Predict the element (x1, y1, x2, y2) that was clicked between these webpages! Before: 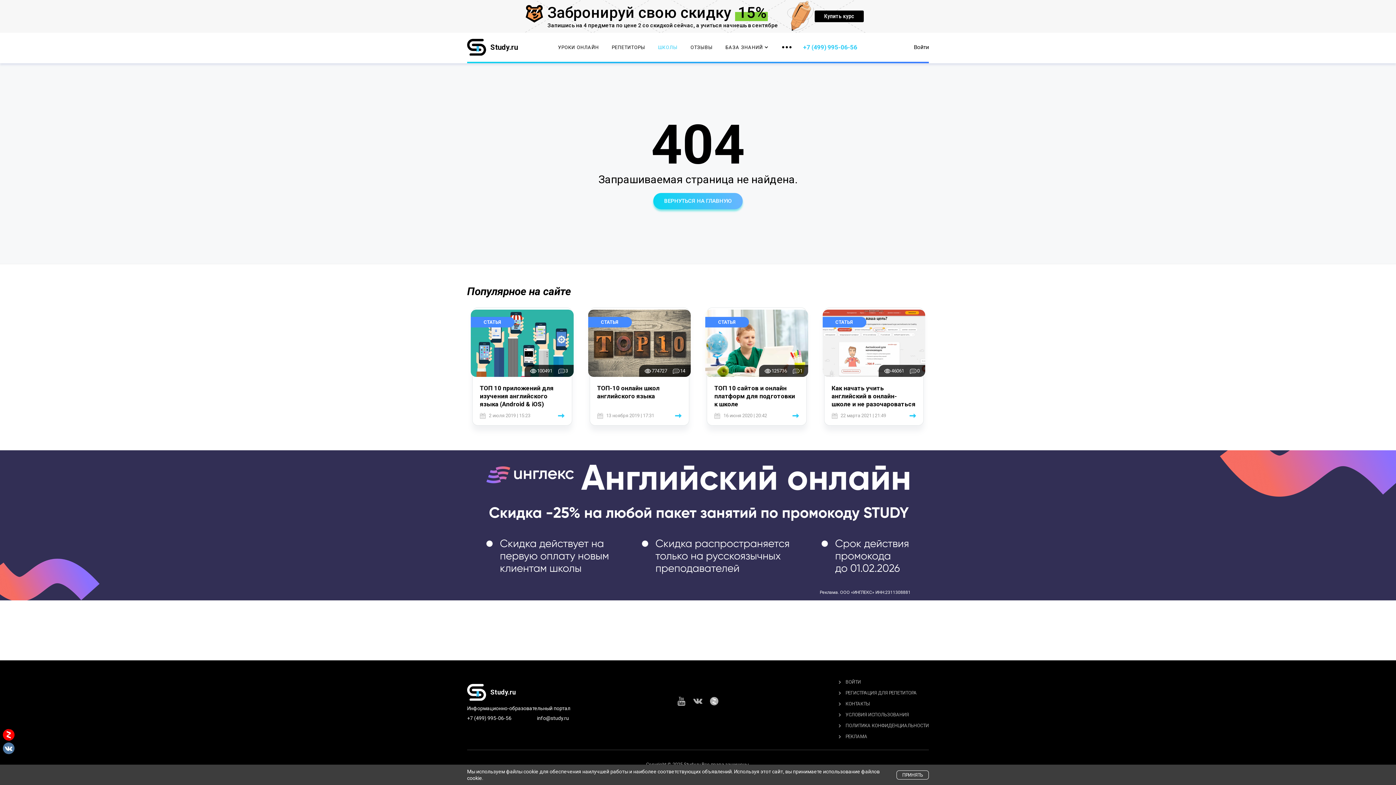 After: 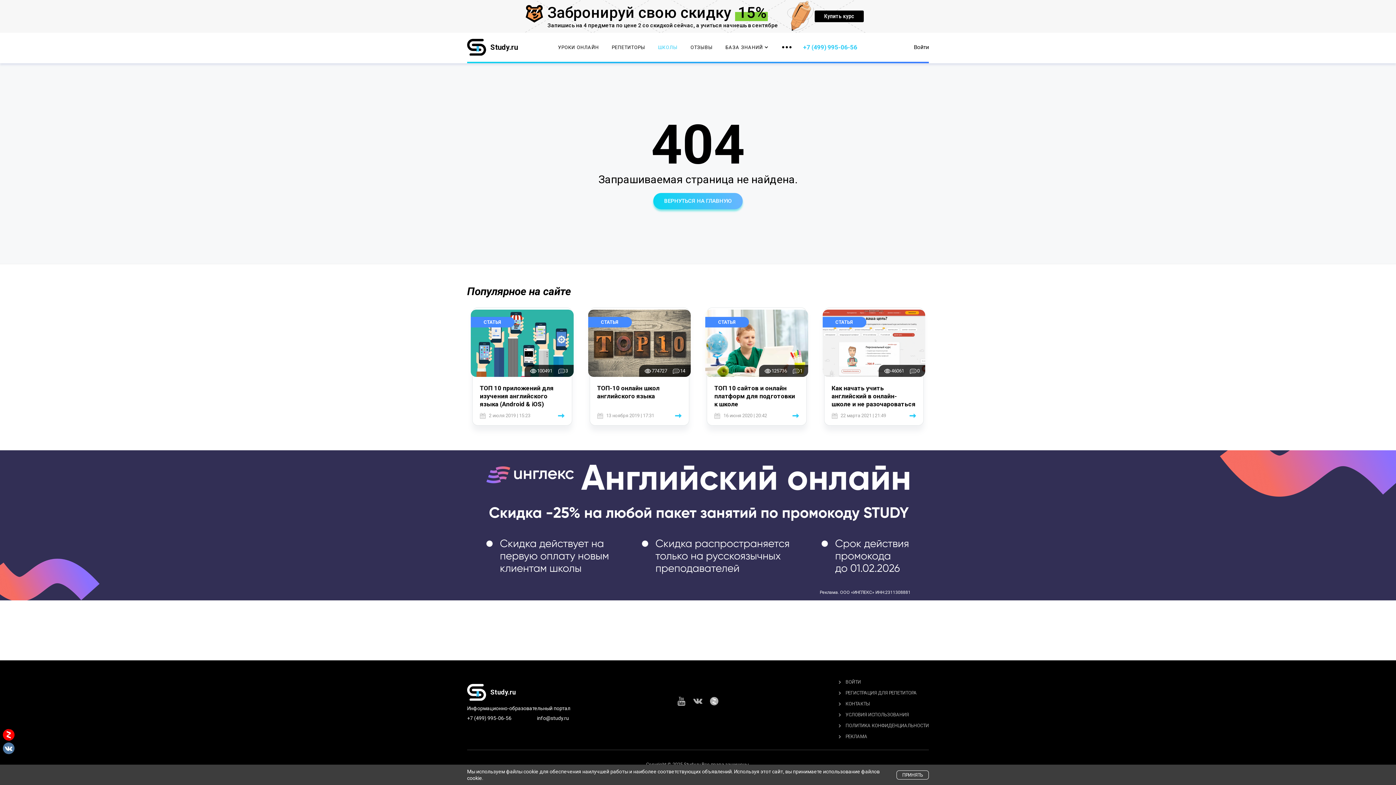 Action: bbox: (2, 729, 14, 741)